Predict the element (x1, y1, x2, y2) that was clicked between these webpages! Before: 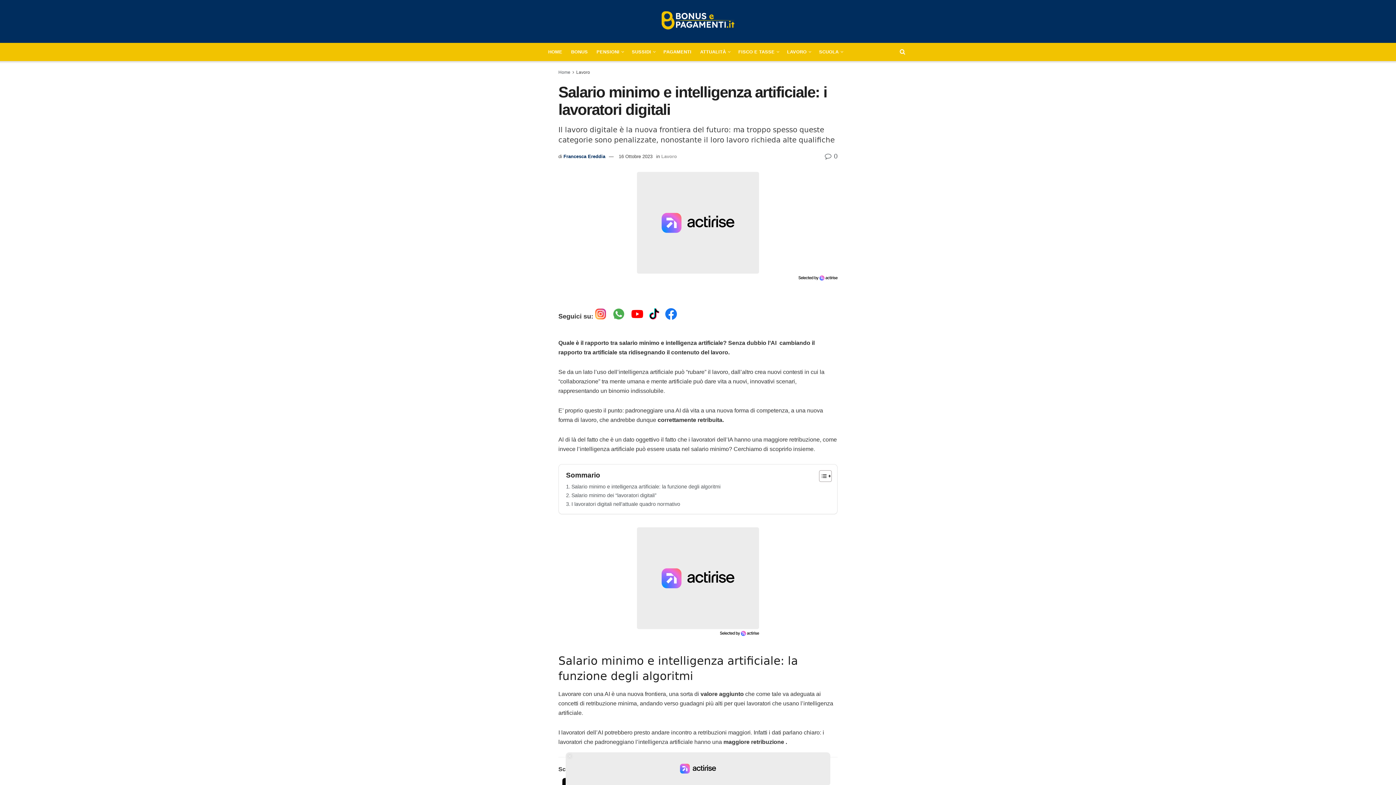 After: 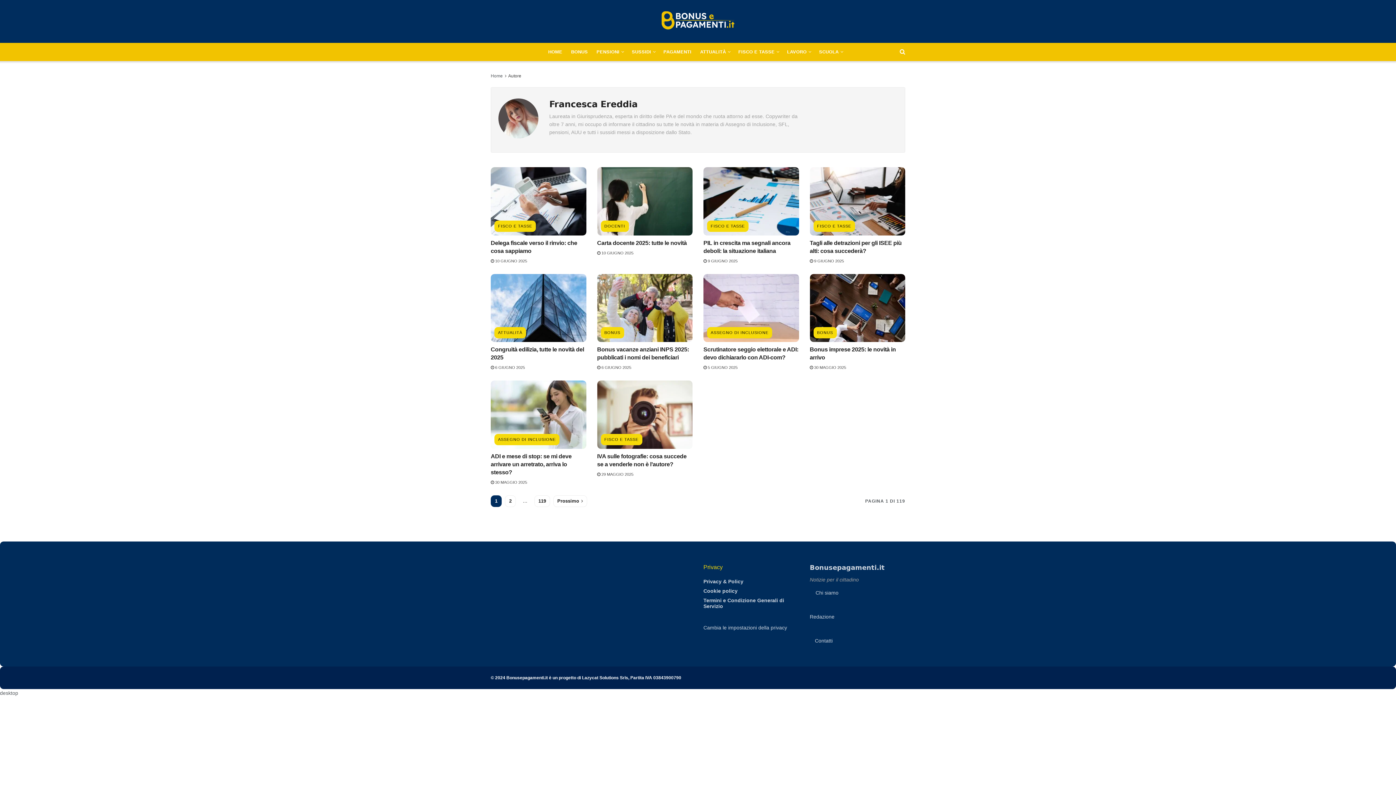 Action: bbox: (563, 153, 605, 159) label: Francesca Ereddia